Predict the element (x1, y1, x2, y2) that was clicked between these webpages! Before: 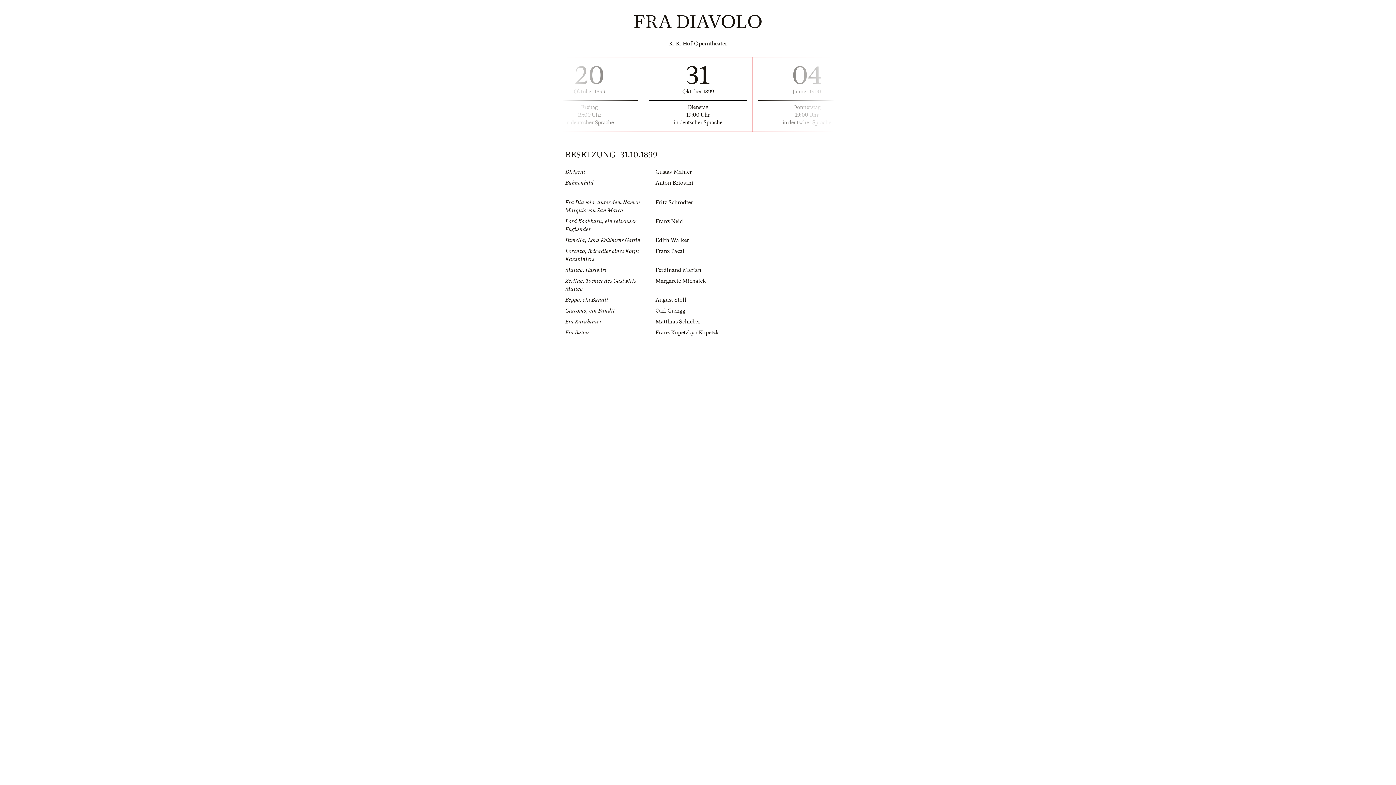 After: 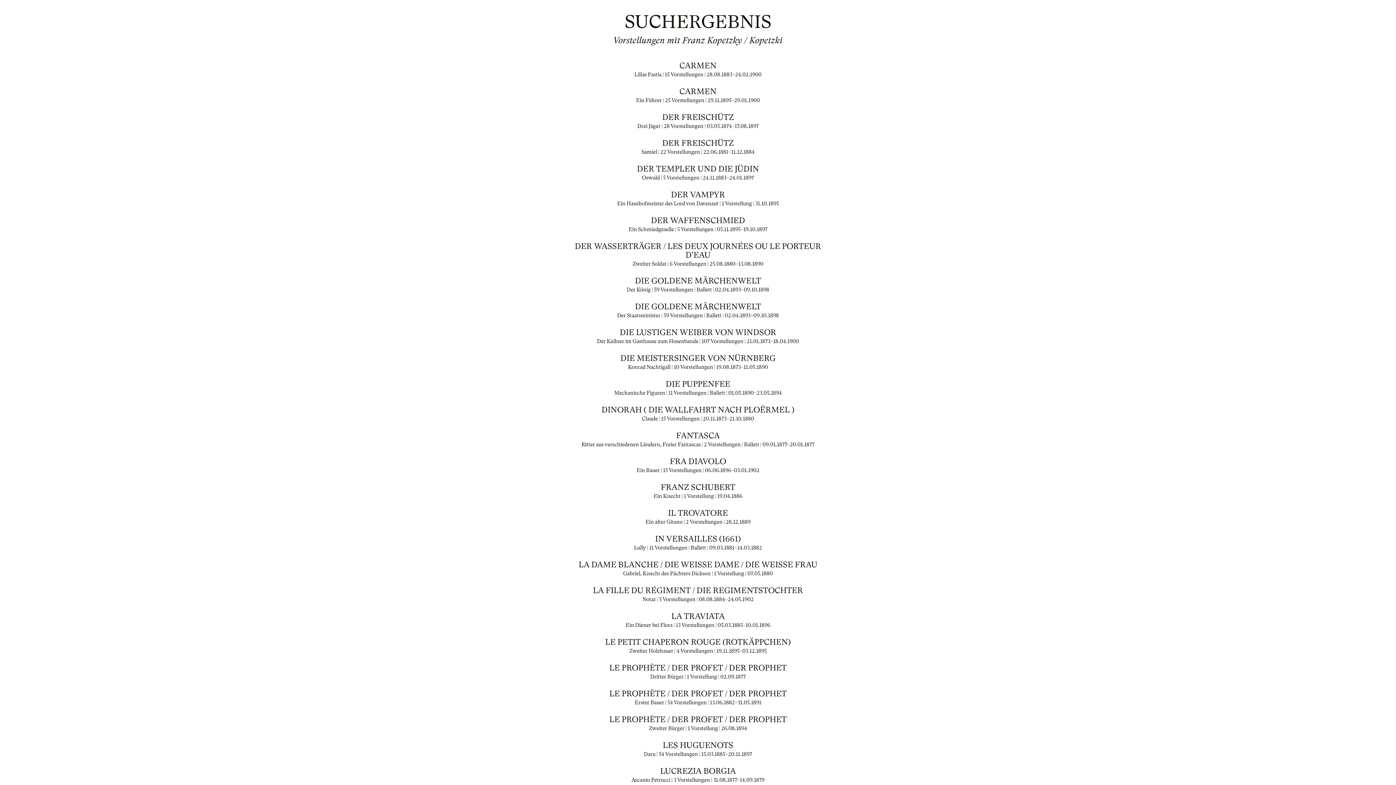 Action: label: Franz Kopetzky / Kopetzki bbox: (655, 329, 721, 336)